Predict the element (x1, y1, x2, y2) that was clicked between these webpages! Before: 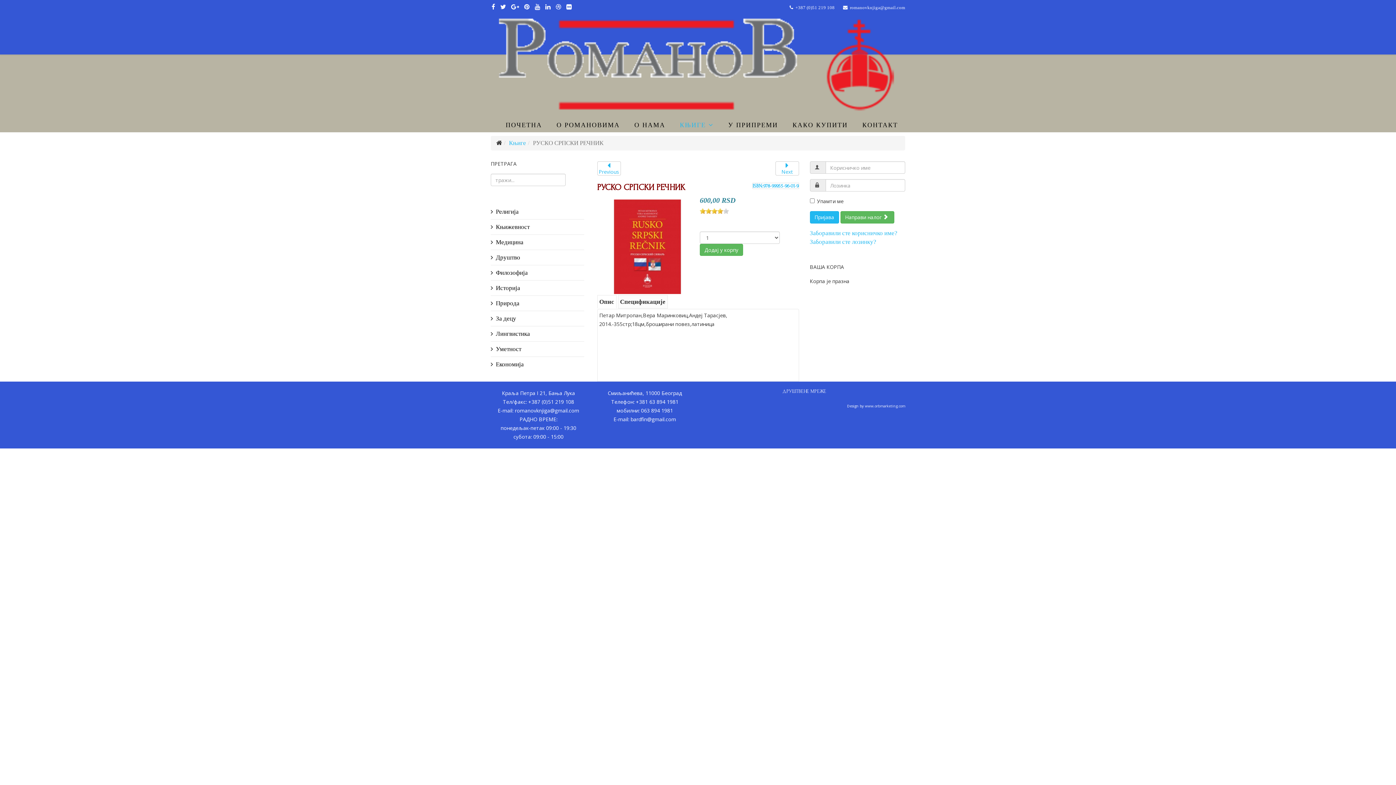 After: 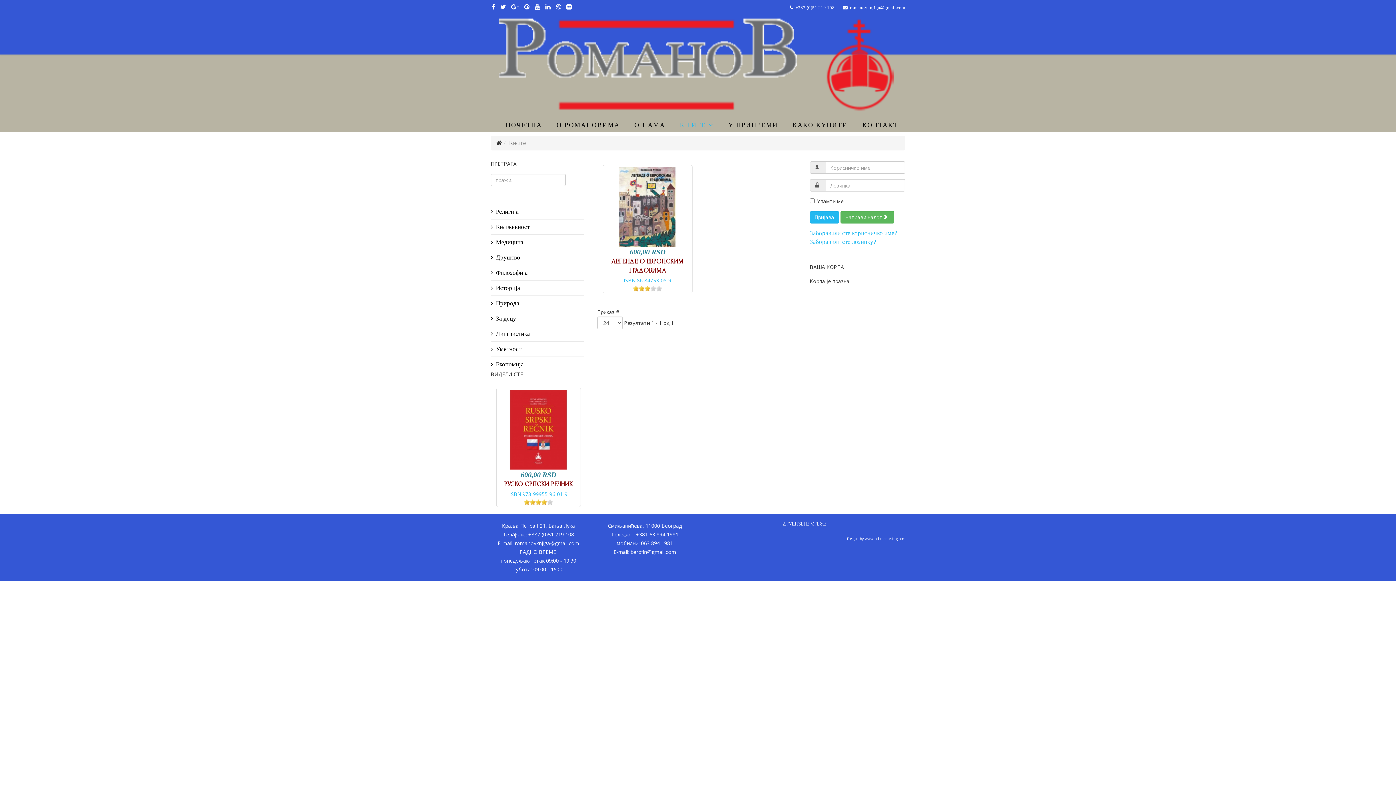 Action: bbox: (490, 311, 584, 326) label: Зa децу